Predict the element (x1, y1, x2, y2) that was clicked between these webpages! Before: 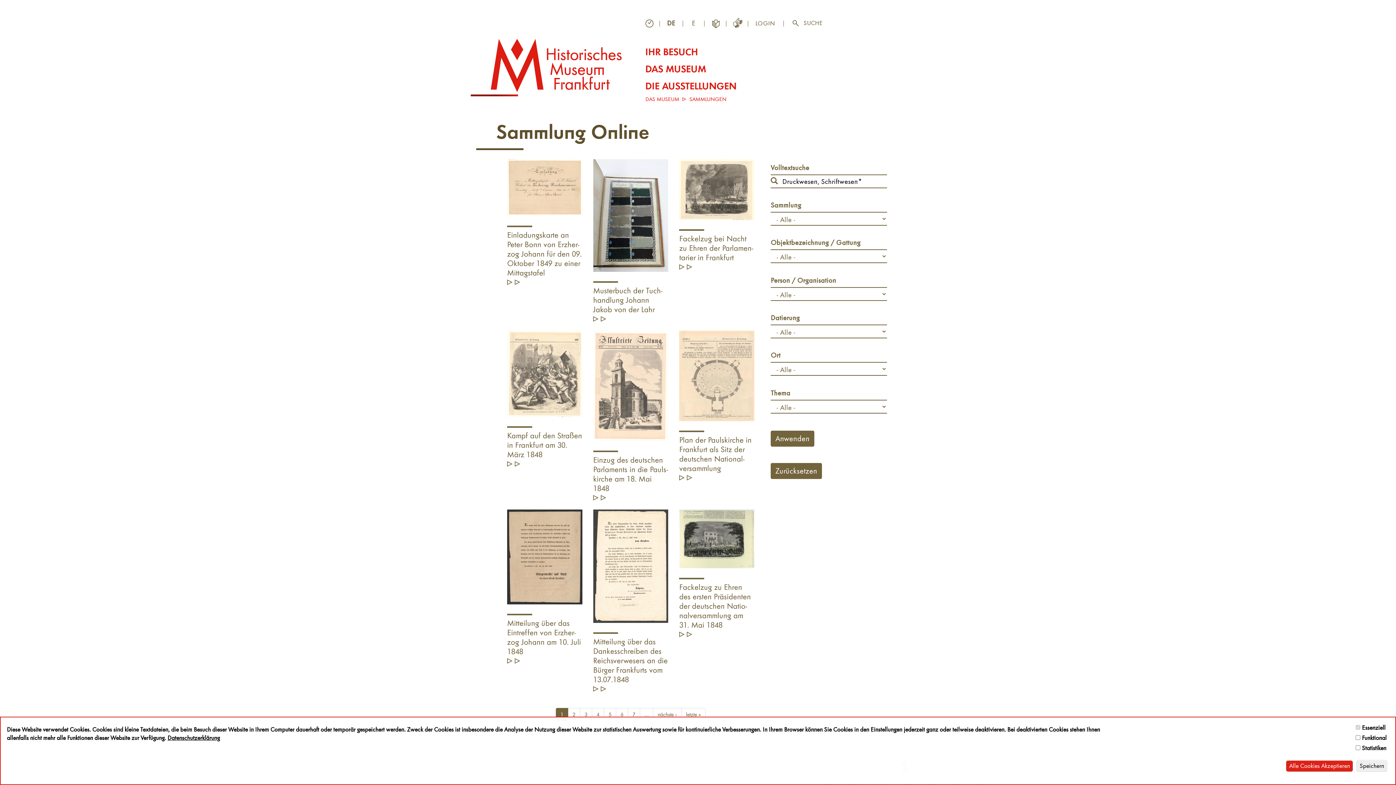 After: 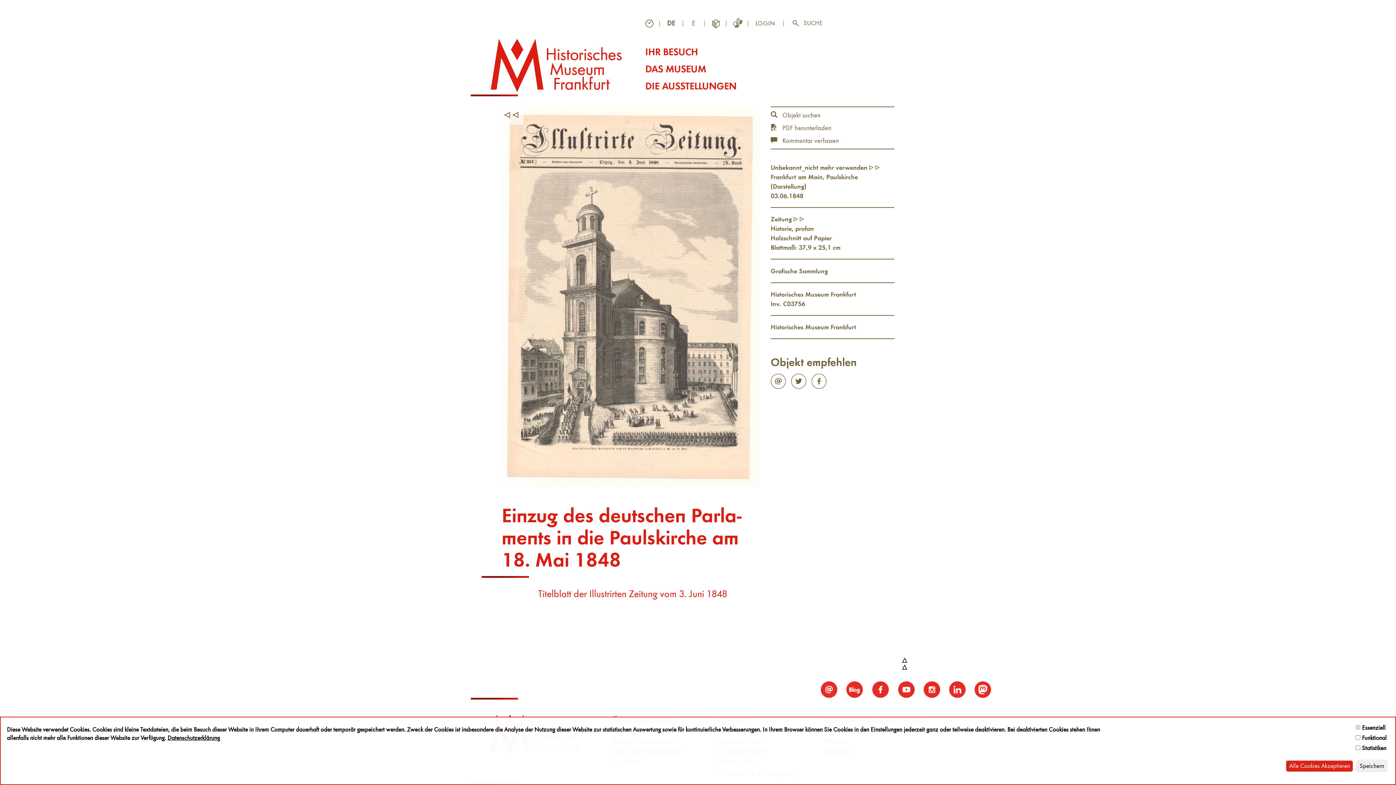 Action: label: Ein­zug des deut­schen Par­la­ments in die Pauls­kir­che am 18. Mai 1848 bbox: (593, 330, 668, 509)